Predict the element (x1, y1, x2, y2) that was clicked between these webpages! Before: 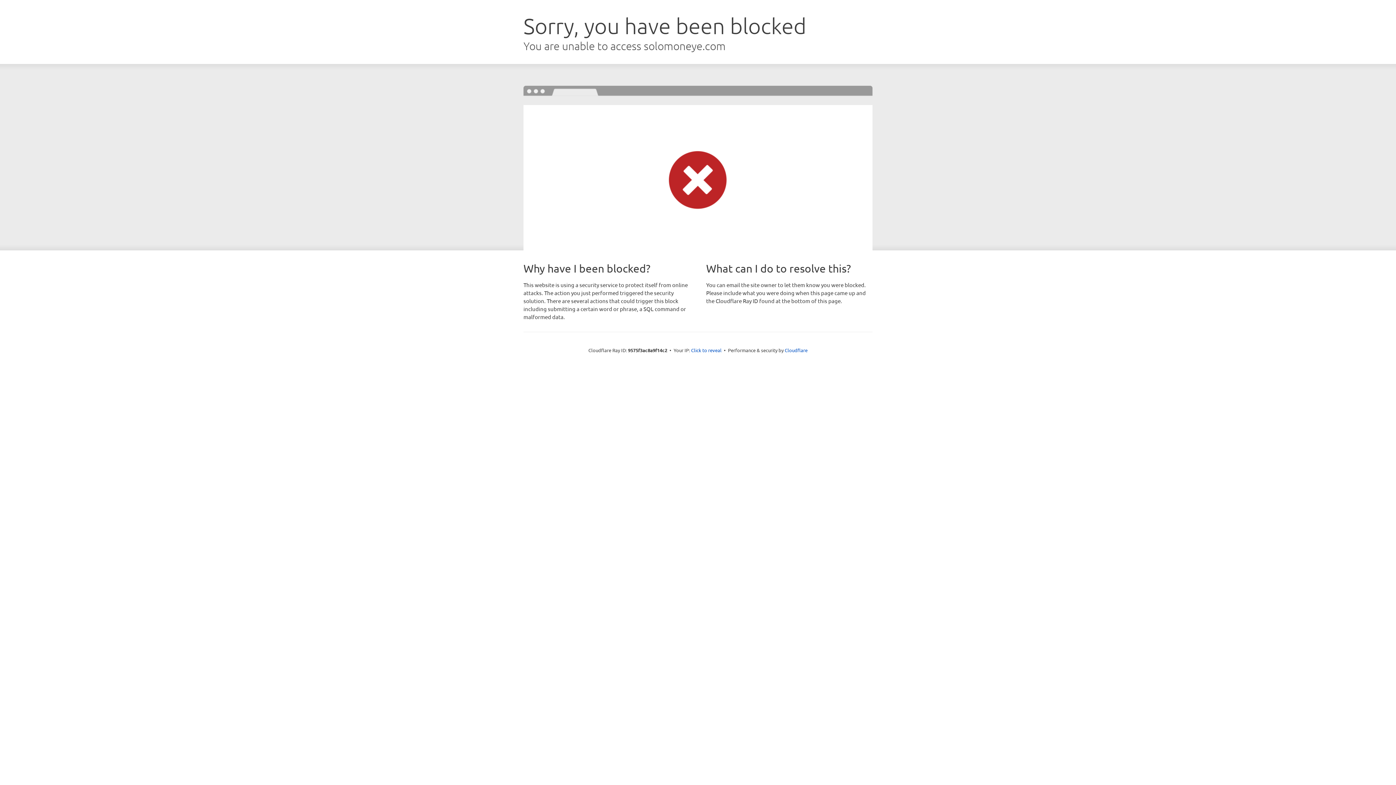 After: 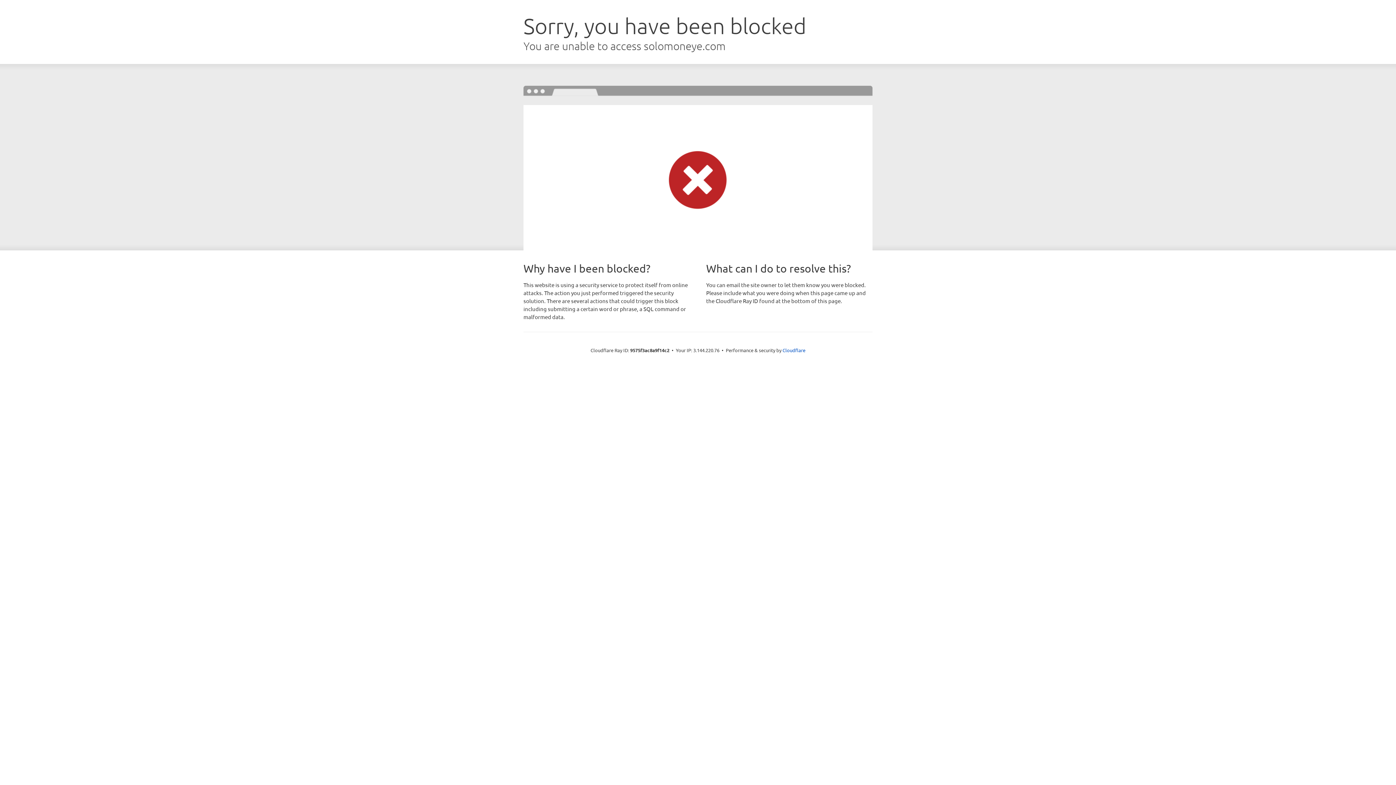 Action: bbox: (691, 346, 721, 353) label: Click to reveal